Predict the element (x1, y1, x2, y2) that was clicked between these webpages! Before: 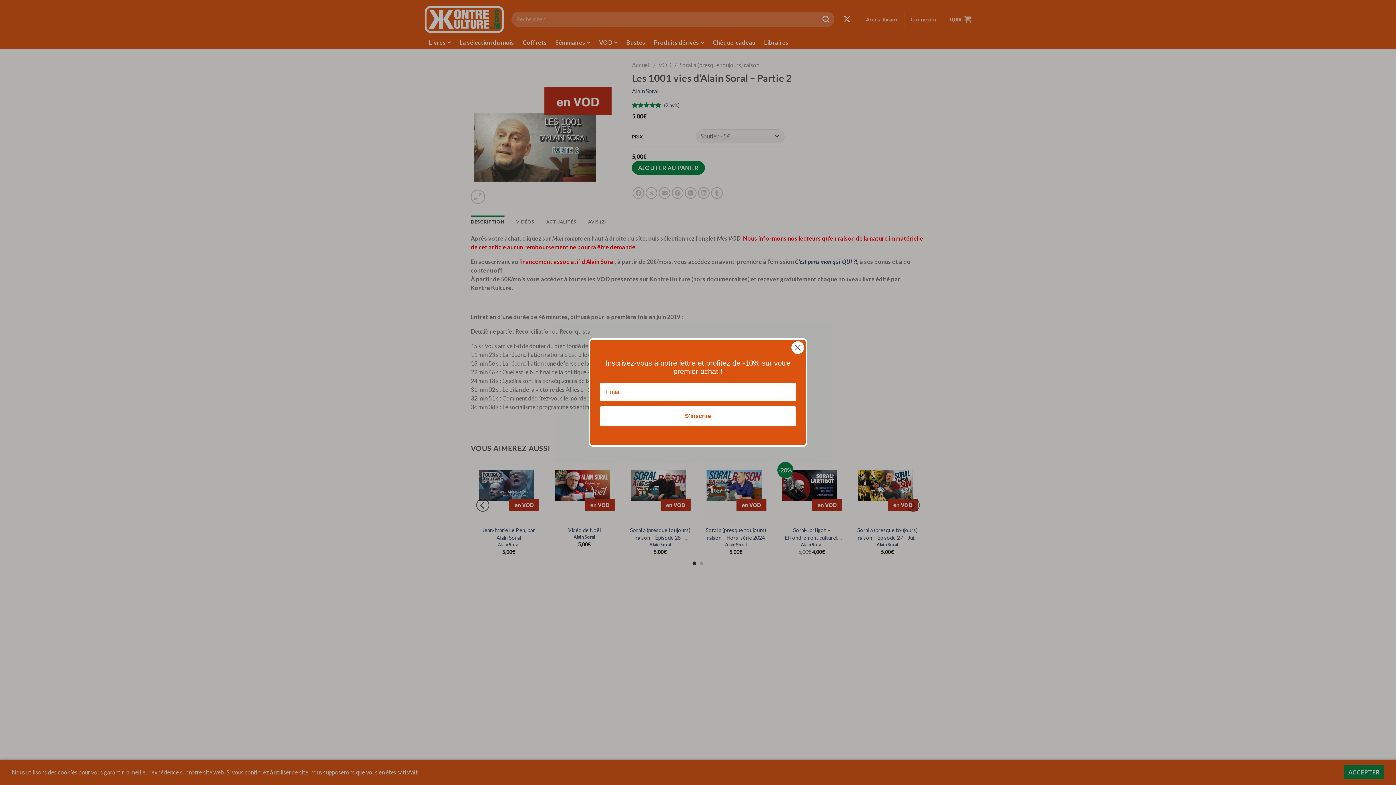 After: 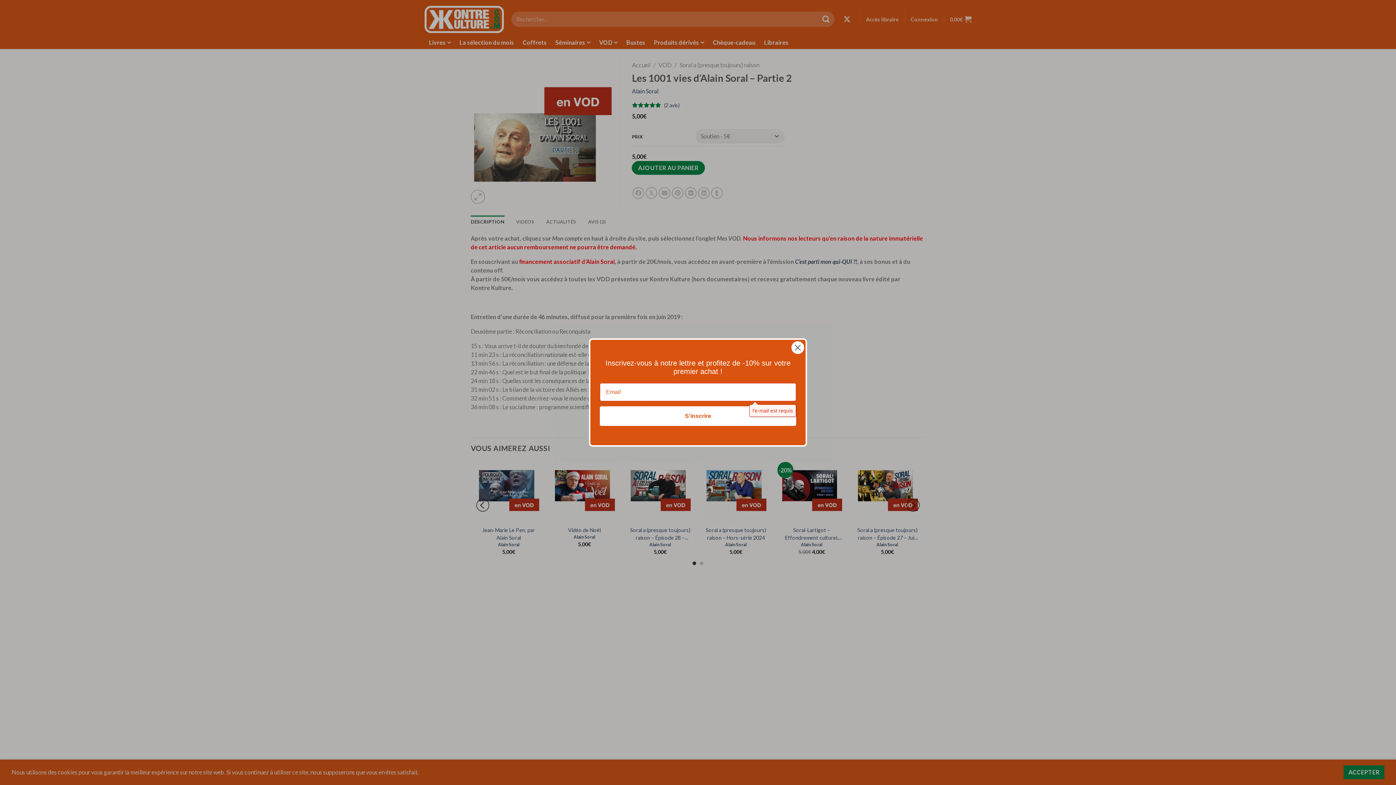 Action: bbox: (600, 406, 796, 426) label: S'inscrire